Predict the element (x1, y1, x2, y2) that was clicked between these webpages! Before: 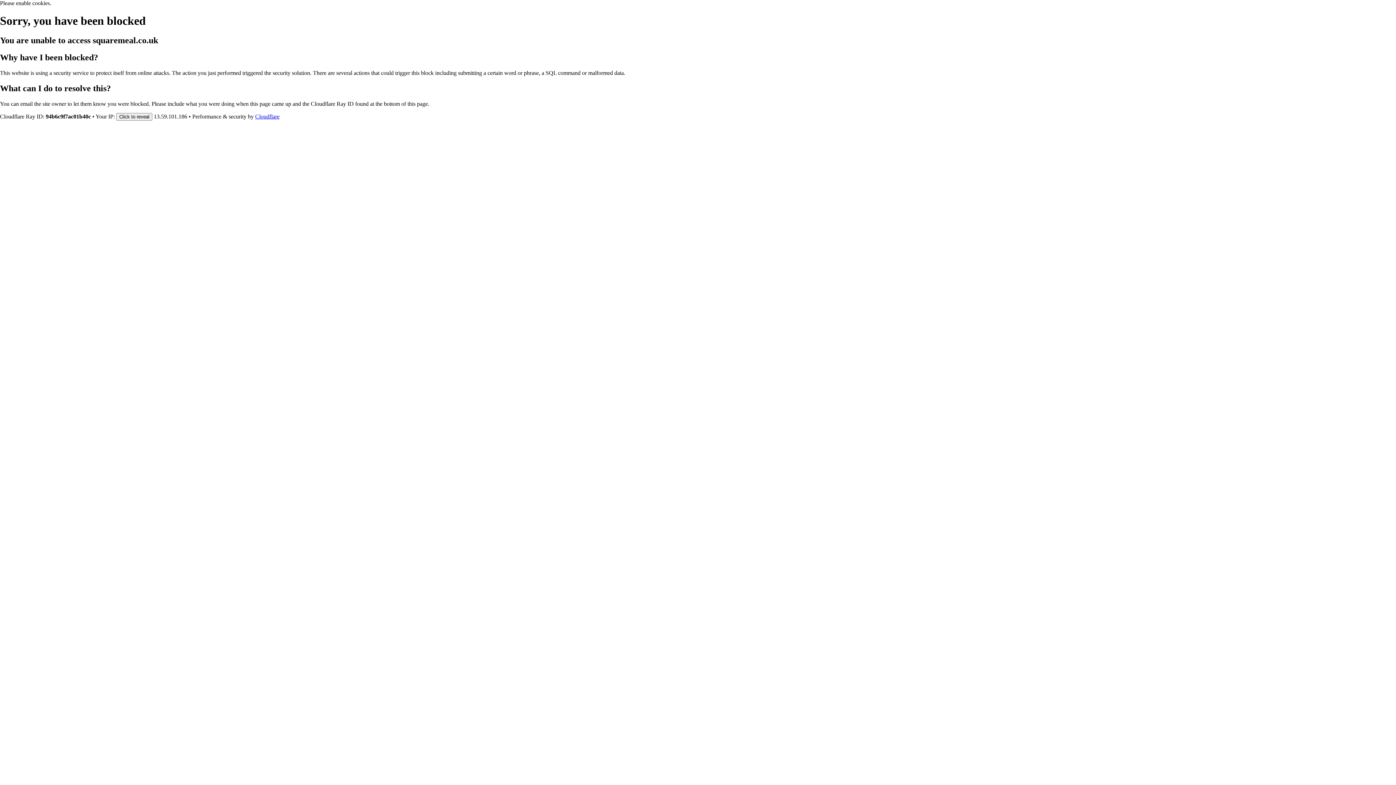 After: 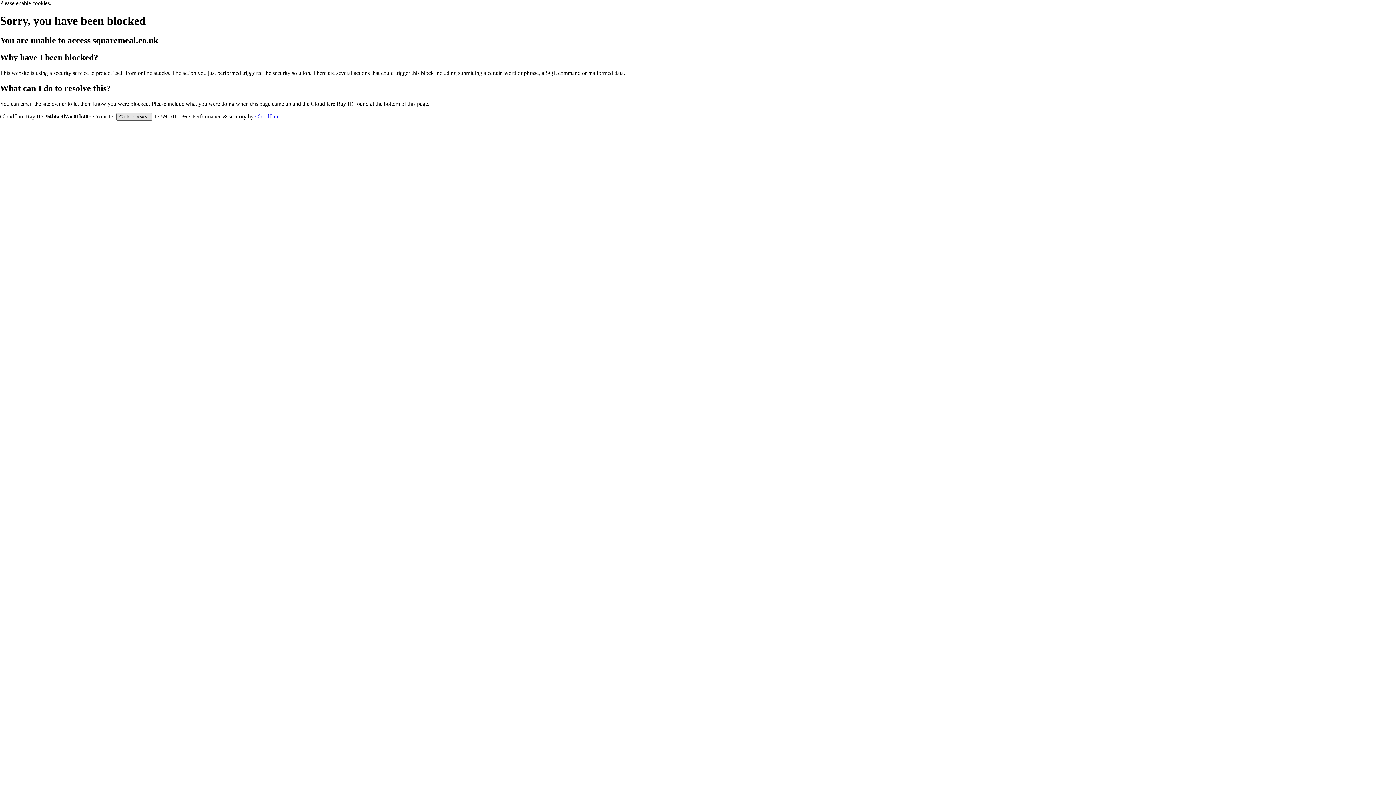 Action: label: Click to reveal bbox: (116, 112, 152, 120)